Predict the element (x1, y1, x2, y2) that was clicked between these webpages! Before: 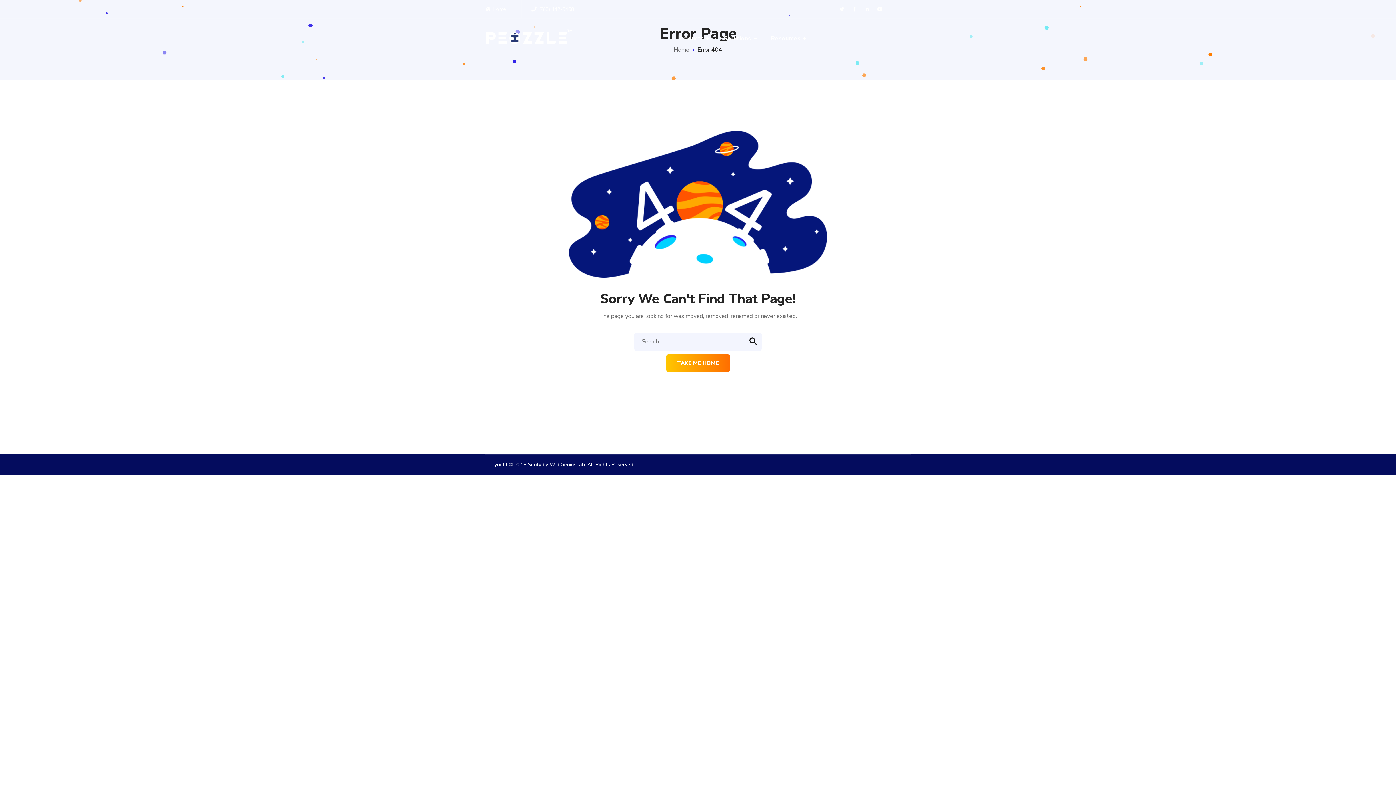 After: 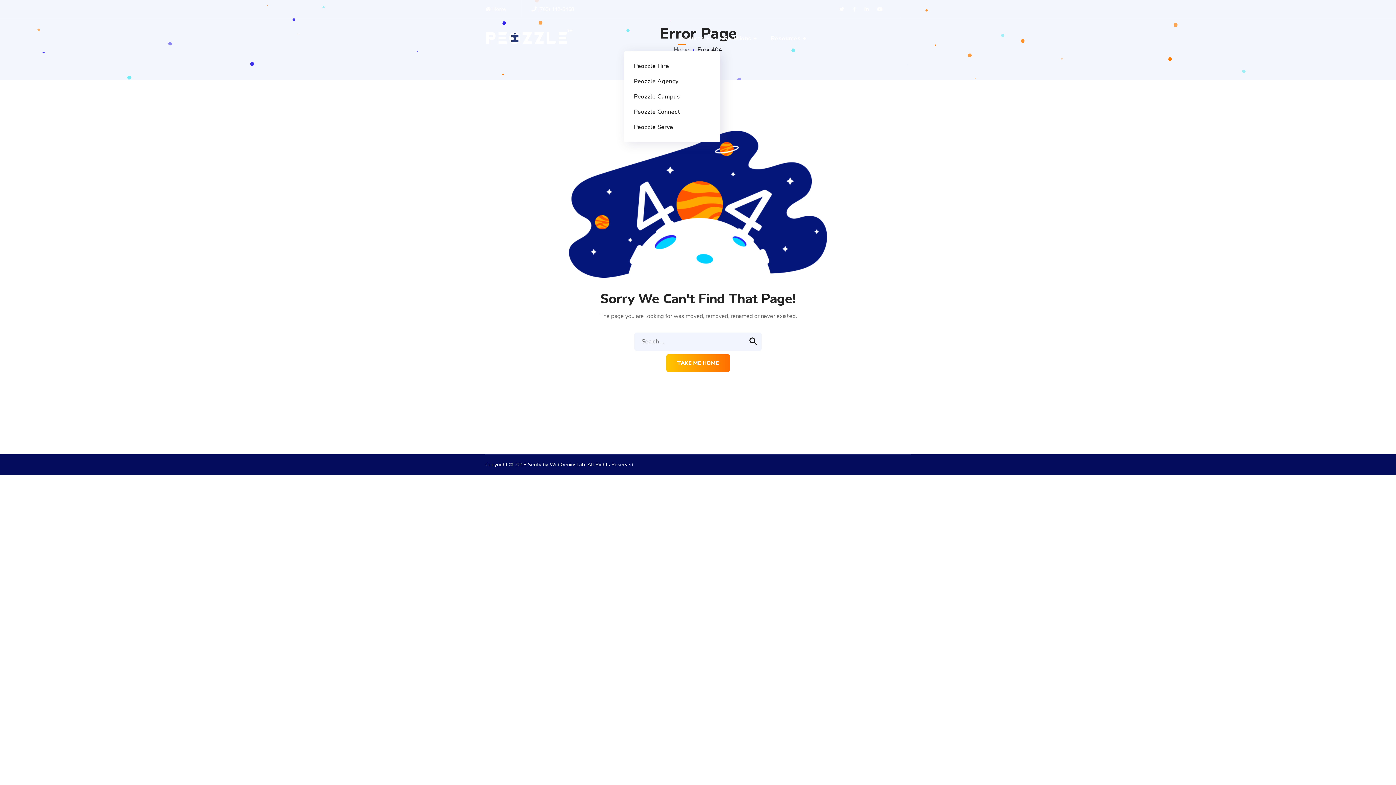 Action: label: Products bbox: (671, 18, 716, 58)